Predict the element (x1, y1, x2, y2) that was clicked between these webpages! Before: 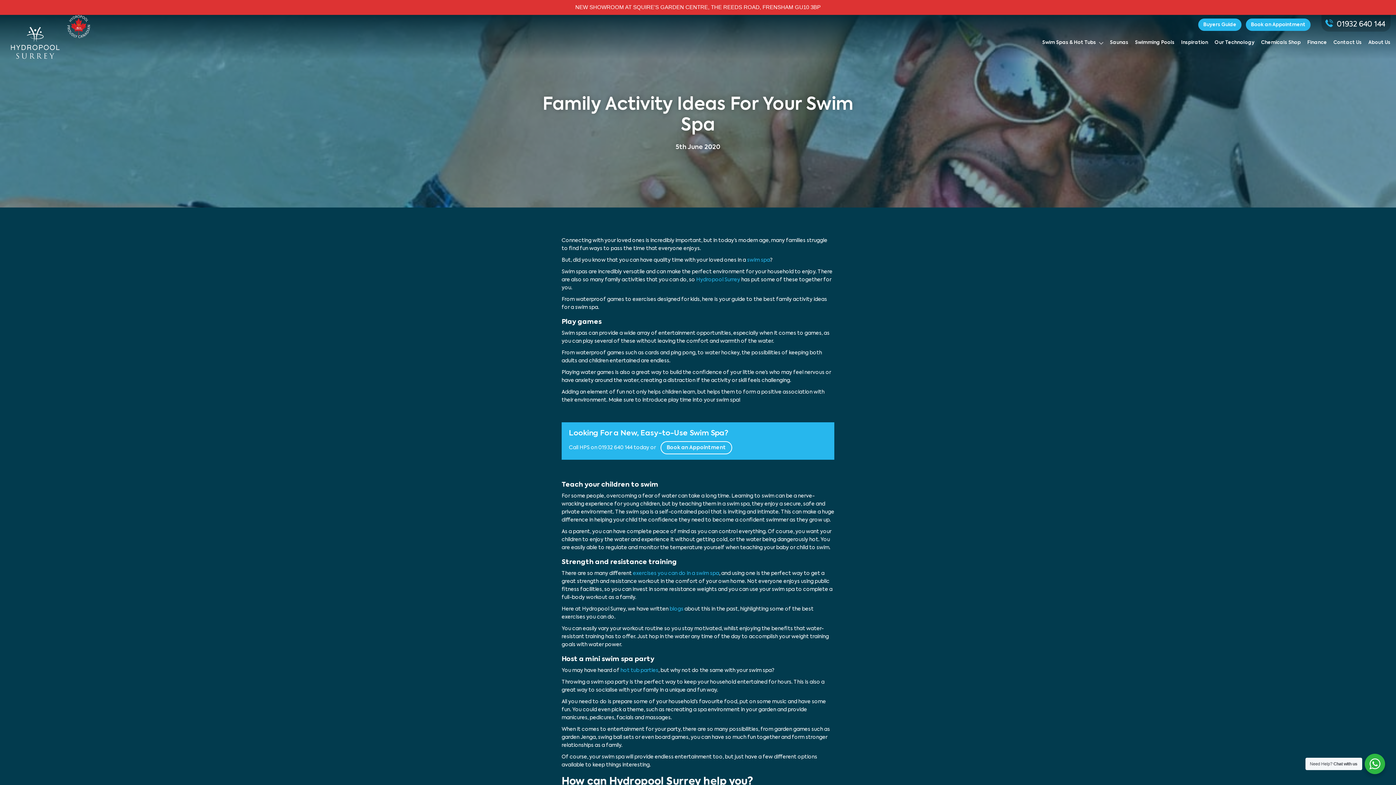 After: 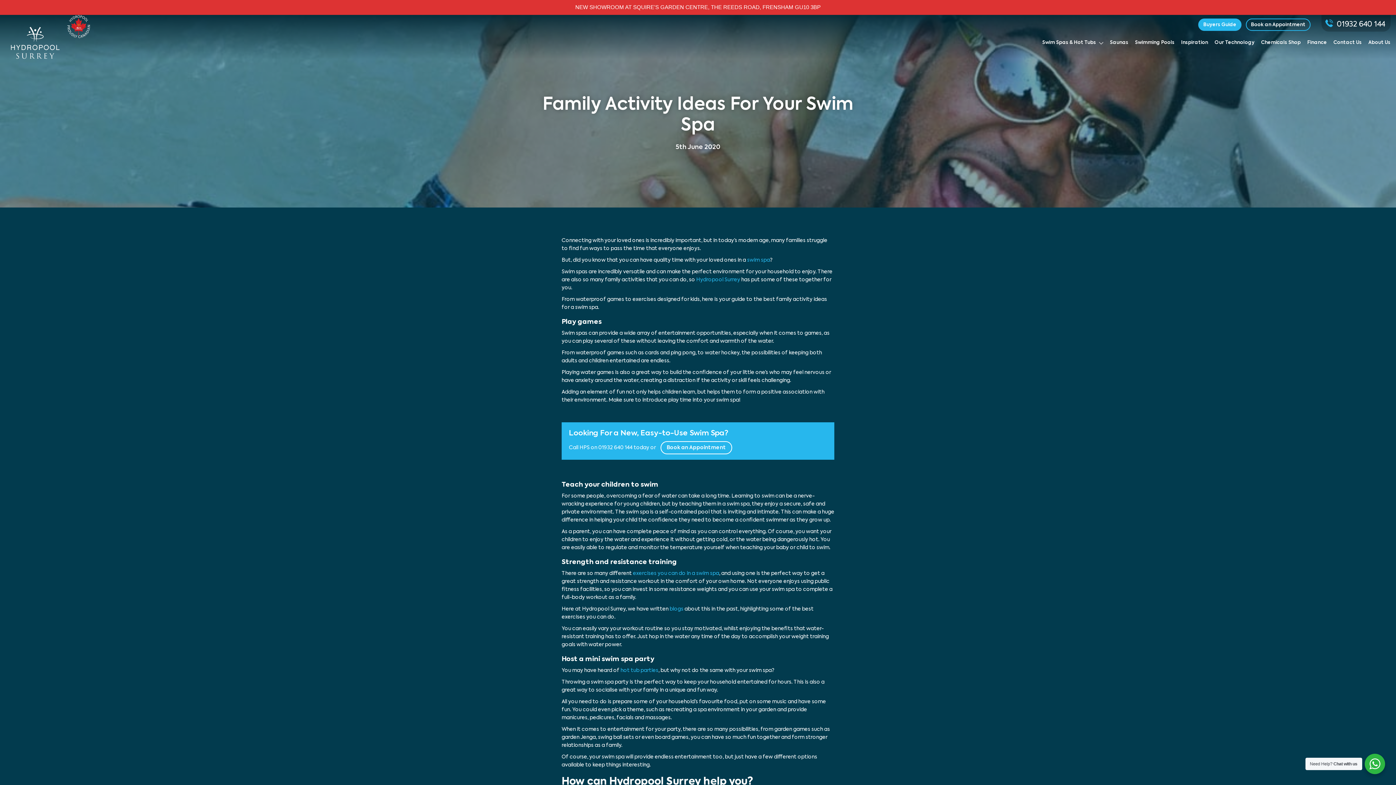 Action: bbox: (1246, 18, 1310, 30) label: Book an Appointment